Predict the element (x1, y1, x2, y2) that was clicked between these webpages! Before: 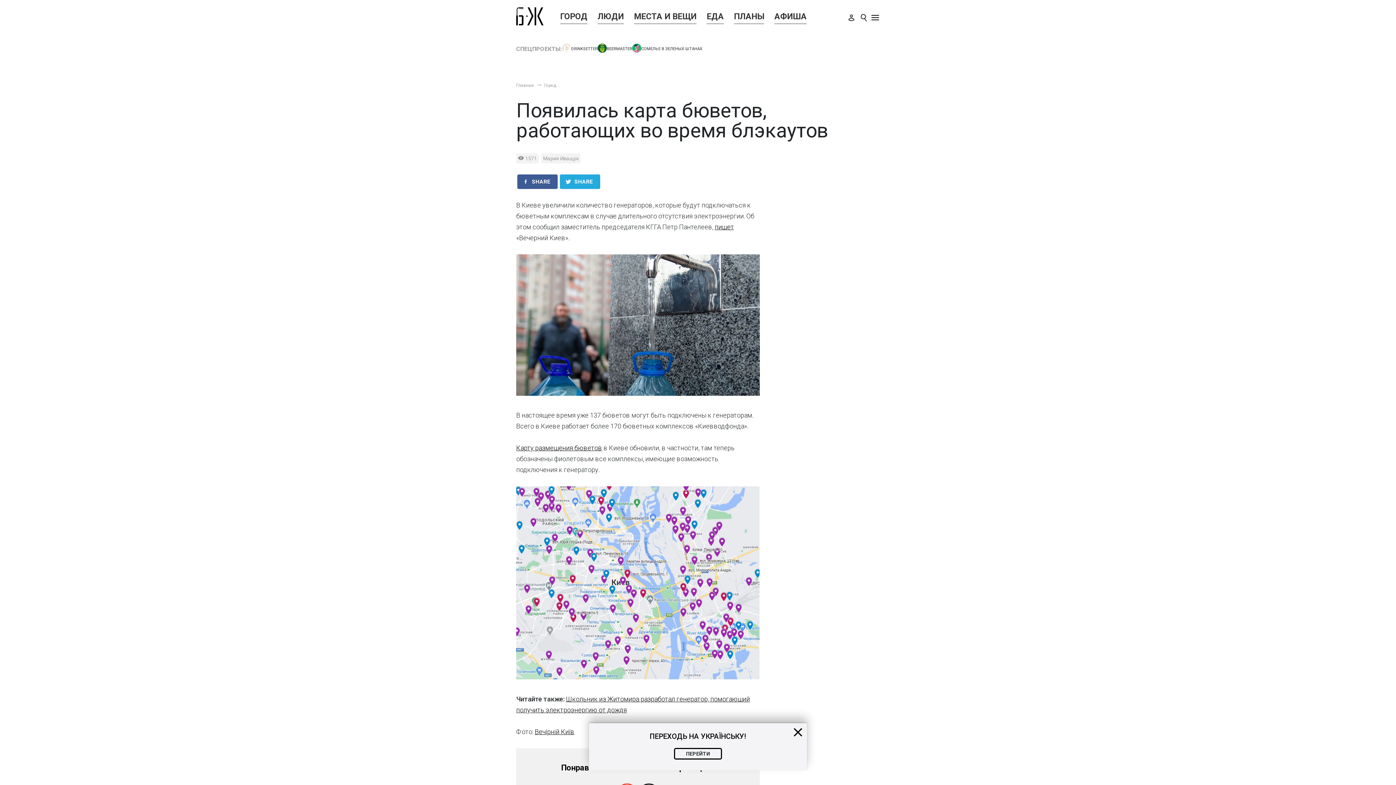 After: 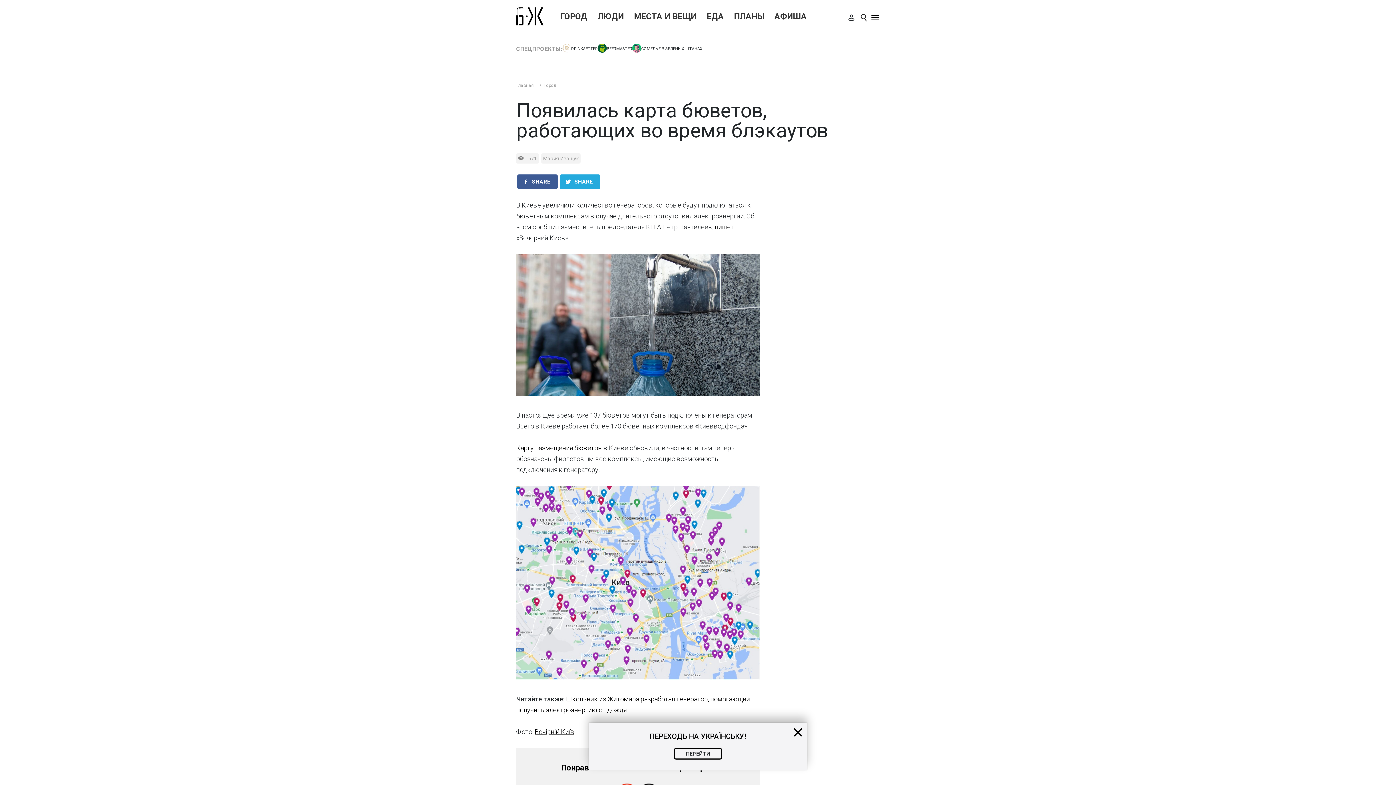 Action: label: пишет bbox: (714, 223, 734, 230)